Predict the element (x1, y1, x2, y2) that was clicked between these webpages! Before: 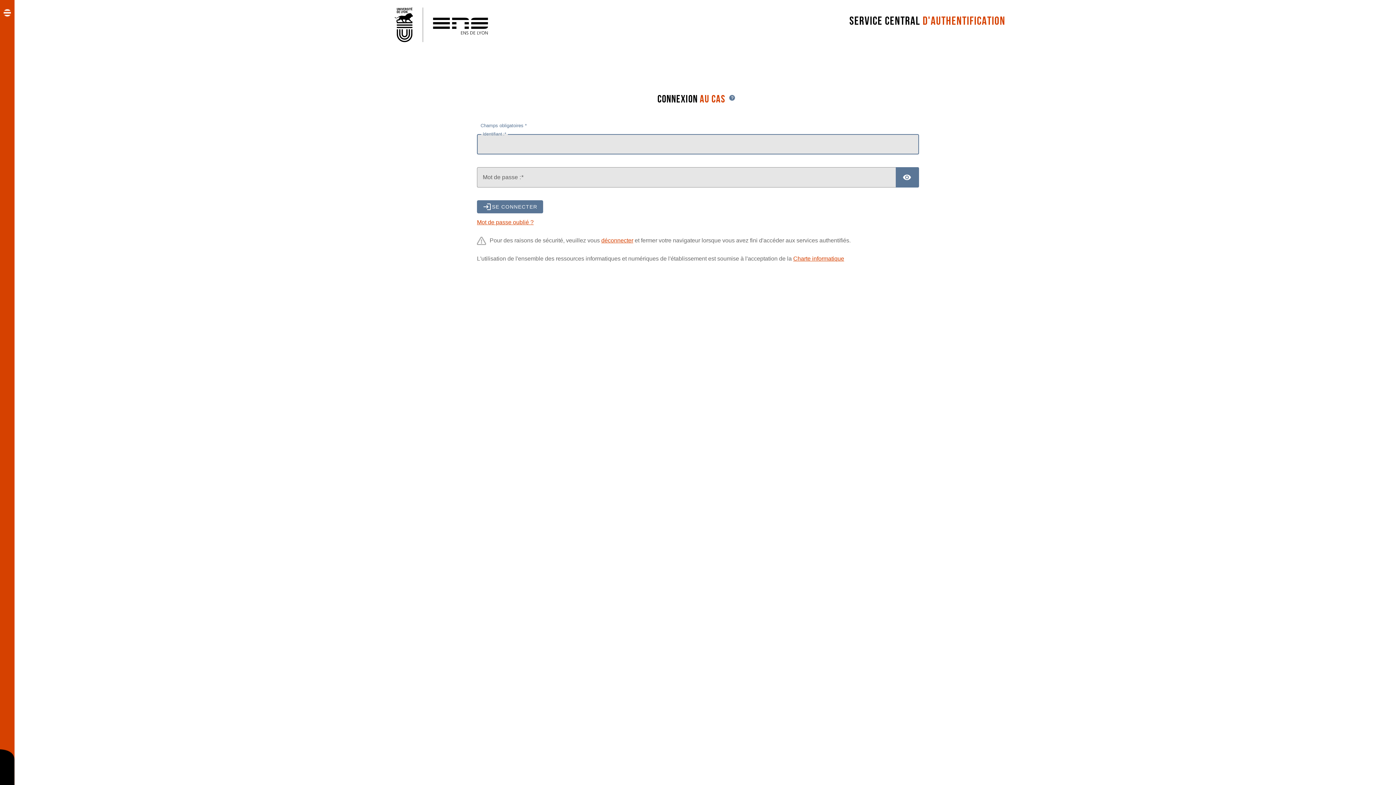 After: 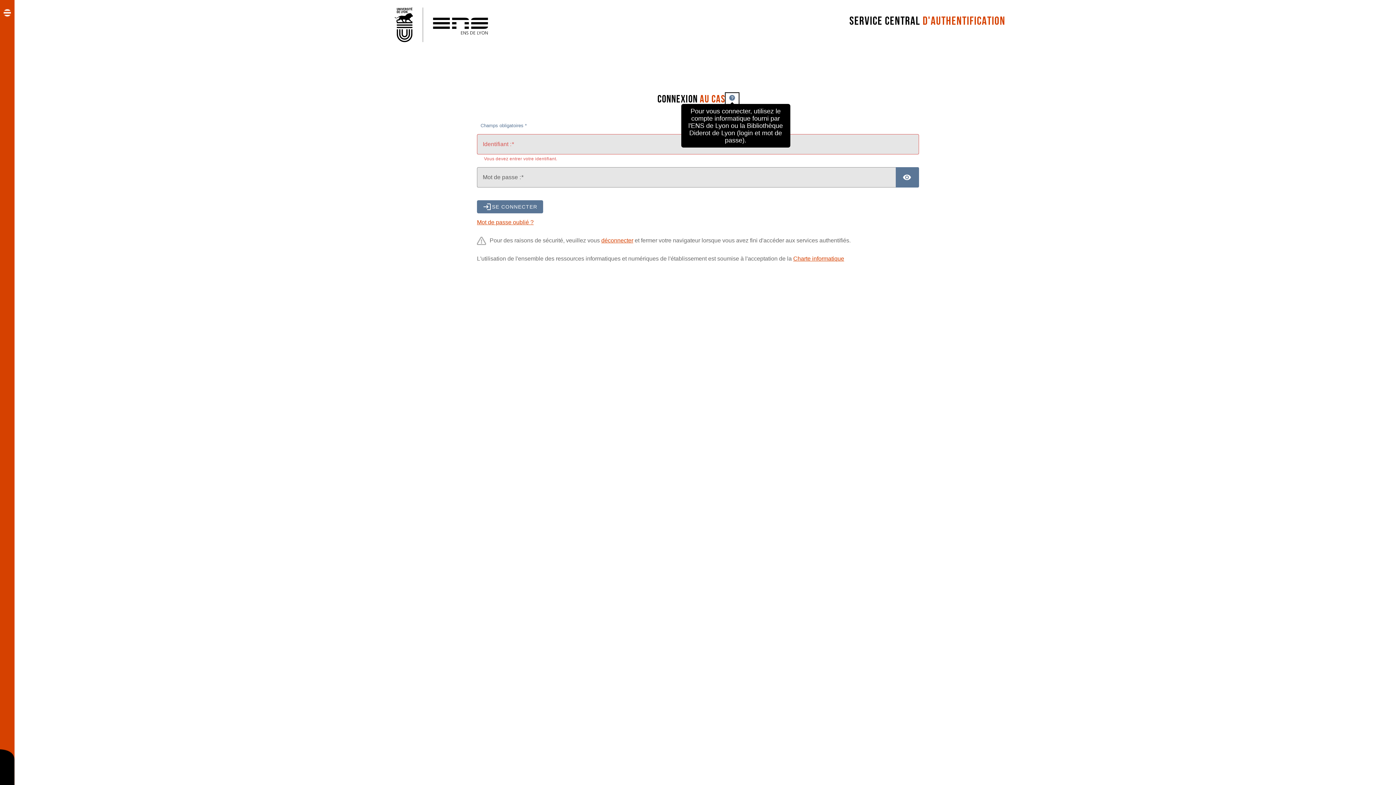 Action: bbox: (725, 93, 738, 105)